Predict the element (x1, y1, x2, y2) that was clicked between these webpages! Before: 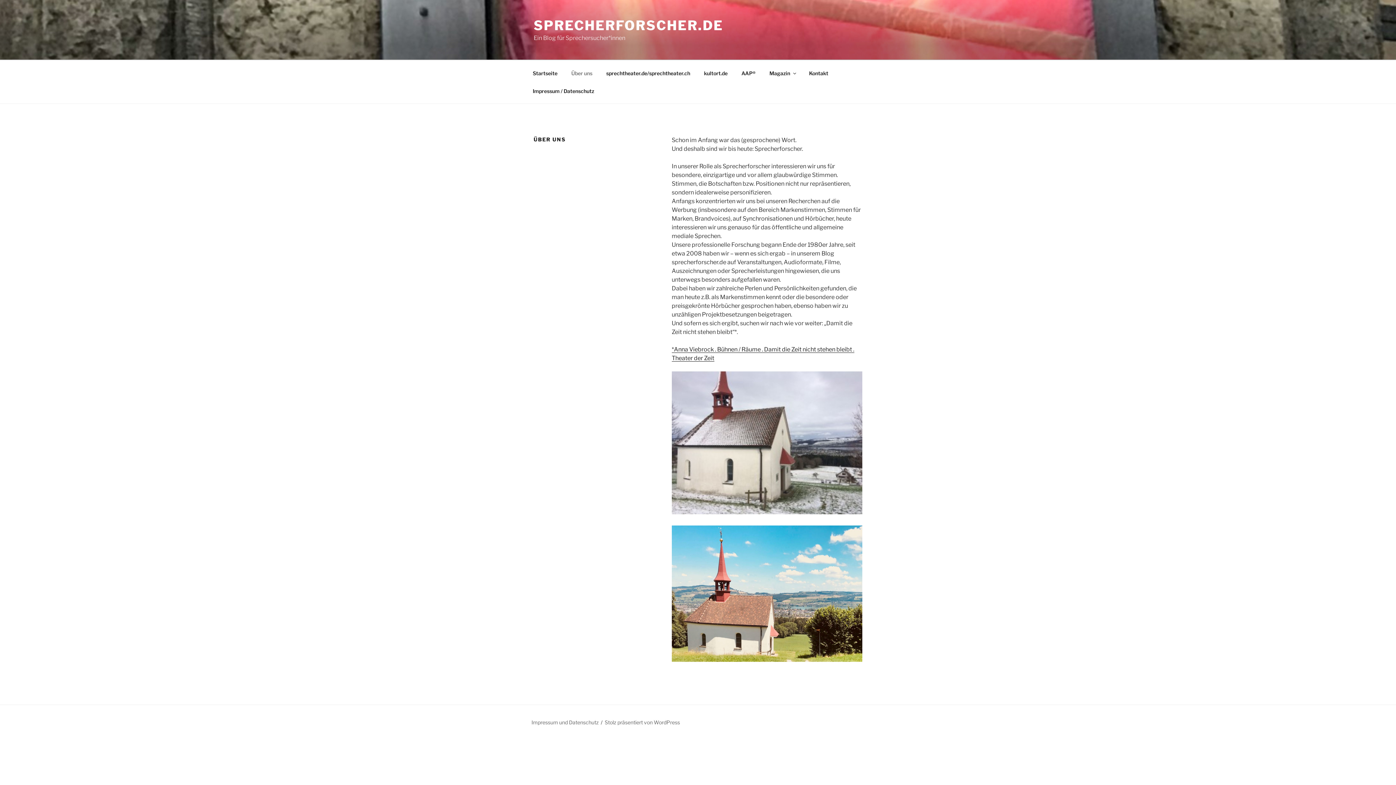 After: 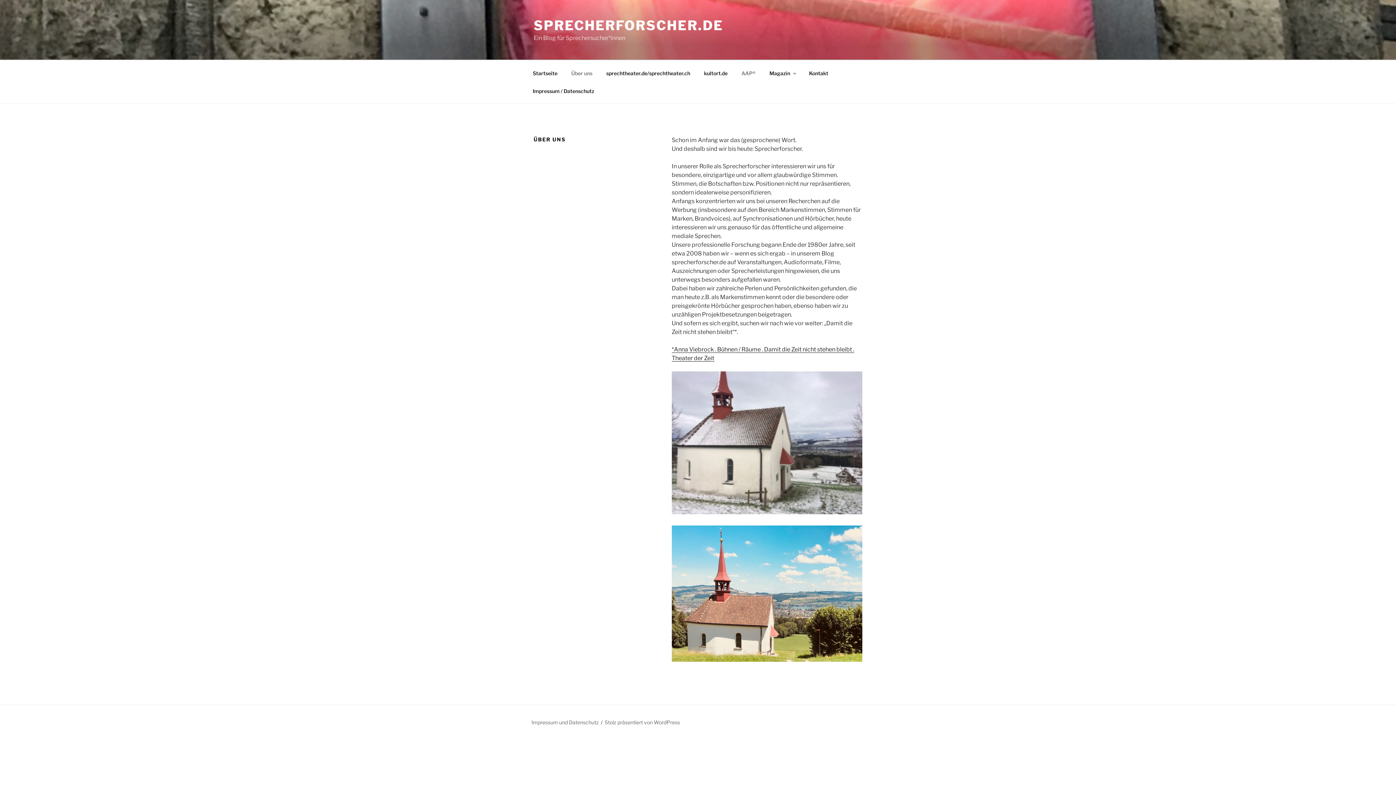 Action: bbox: (735, 64, 762, 82) label: AAP®